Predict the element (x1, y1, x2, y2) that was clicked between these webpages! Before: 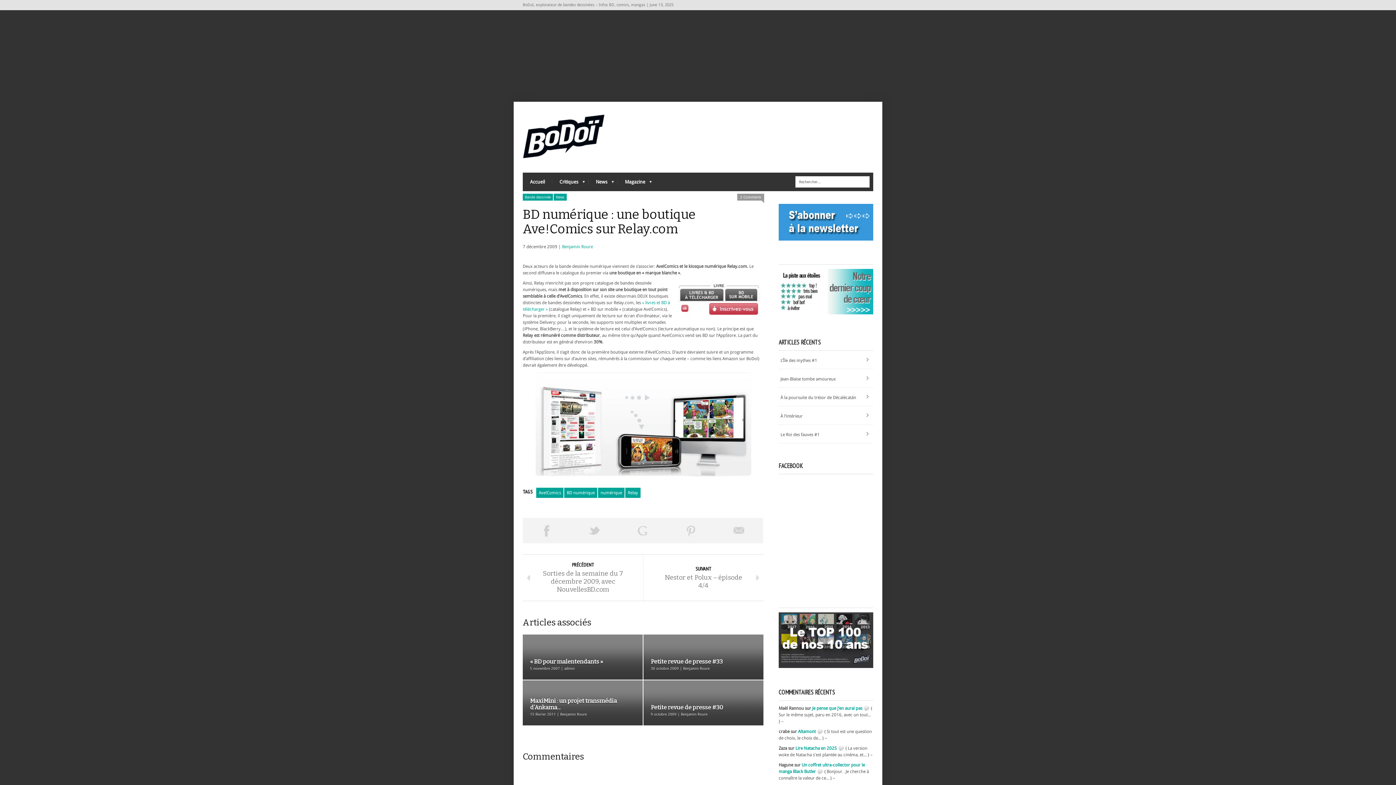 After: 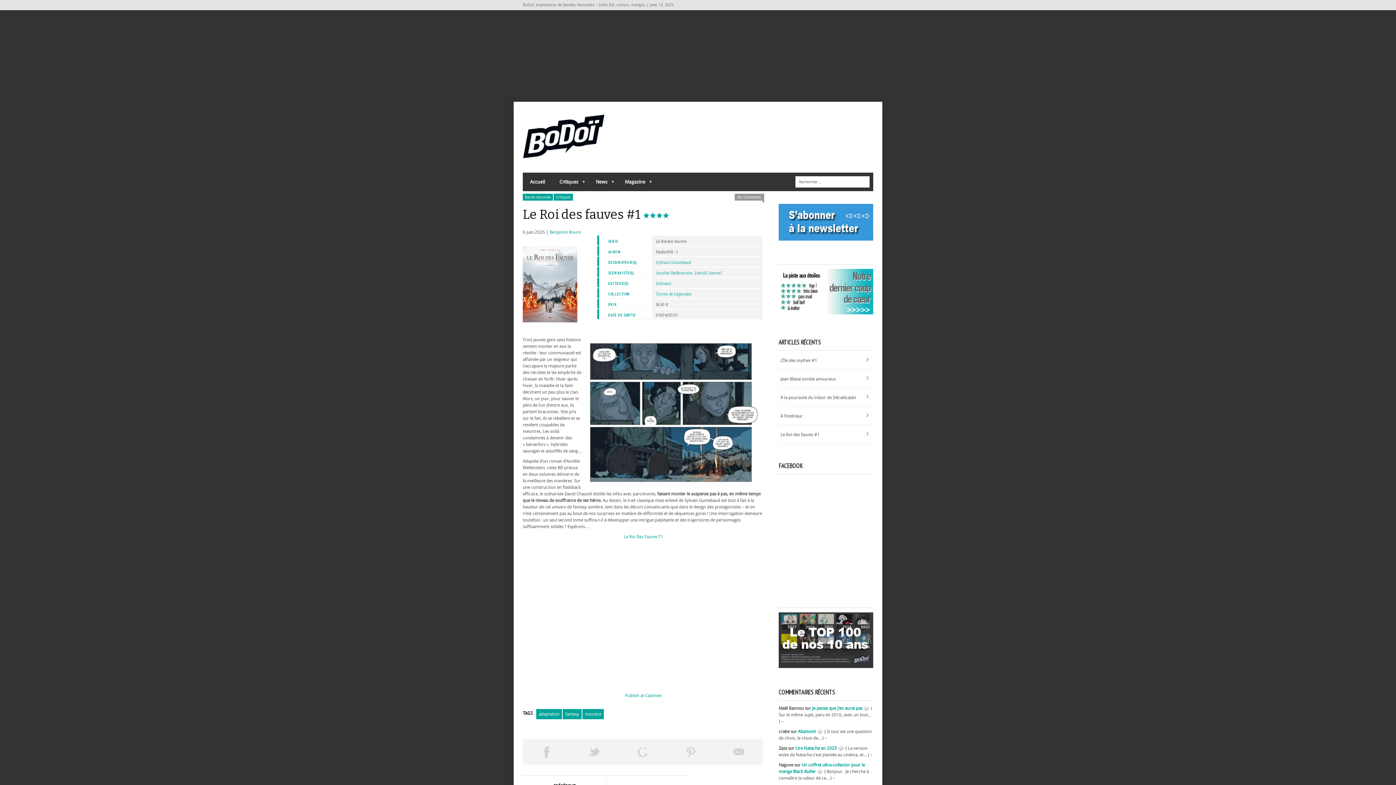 Action: label: Le Roi des fauves #1 bbox: (778, 425, 873, 443)